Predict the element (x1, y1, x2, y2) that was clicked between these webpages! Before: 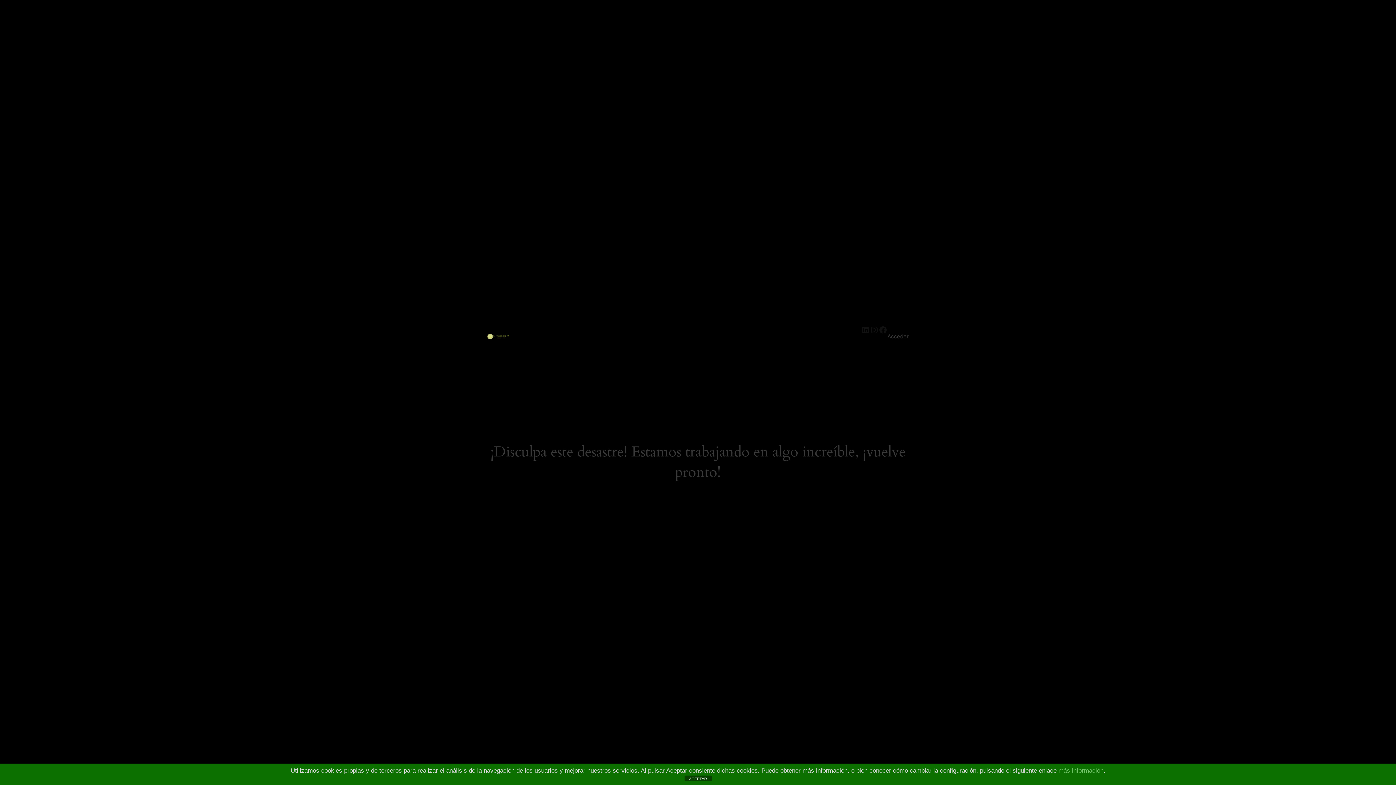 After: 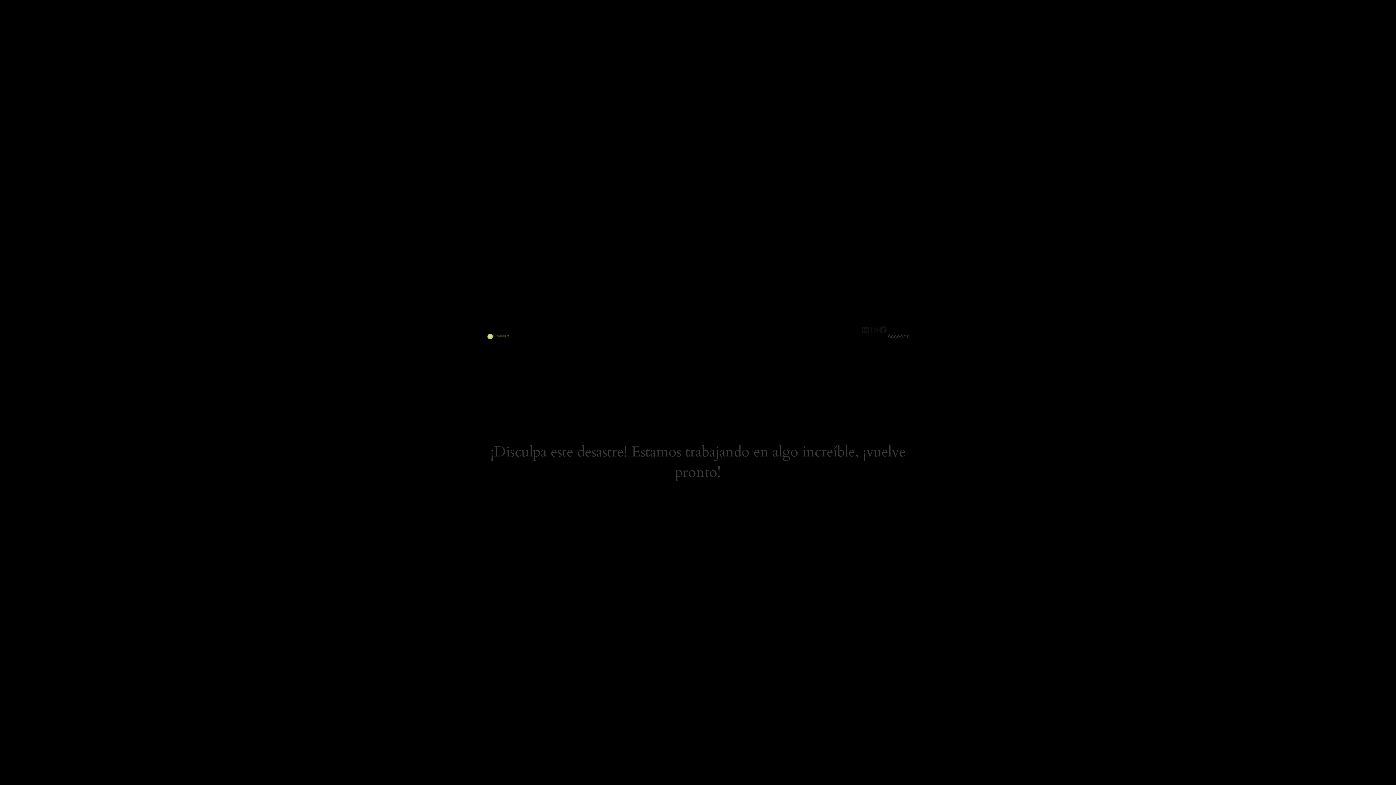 Action: label: ACEPTAR bbox: (684, 776, 711, 781)